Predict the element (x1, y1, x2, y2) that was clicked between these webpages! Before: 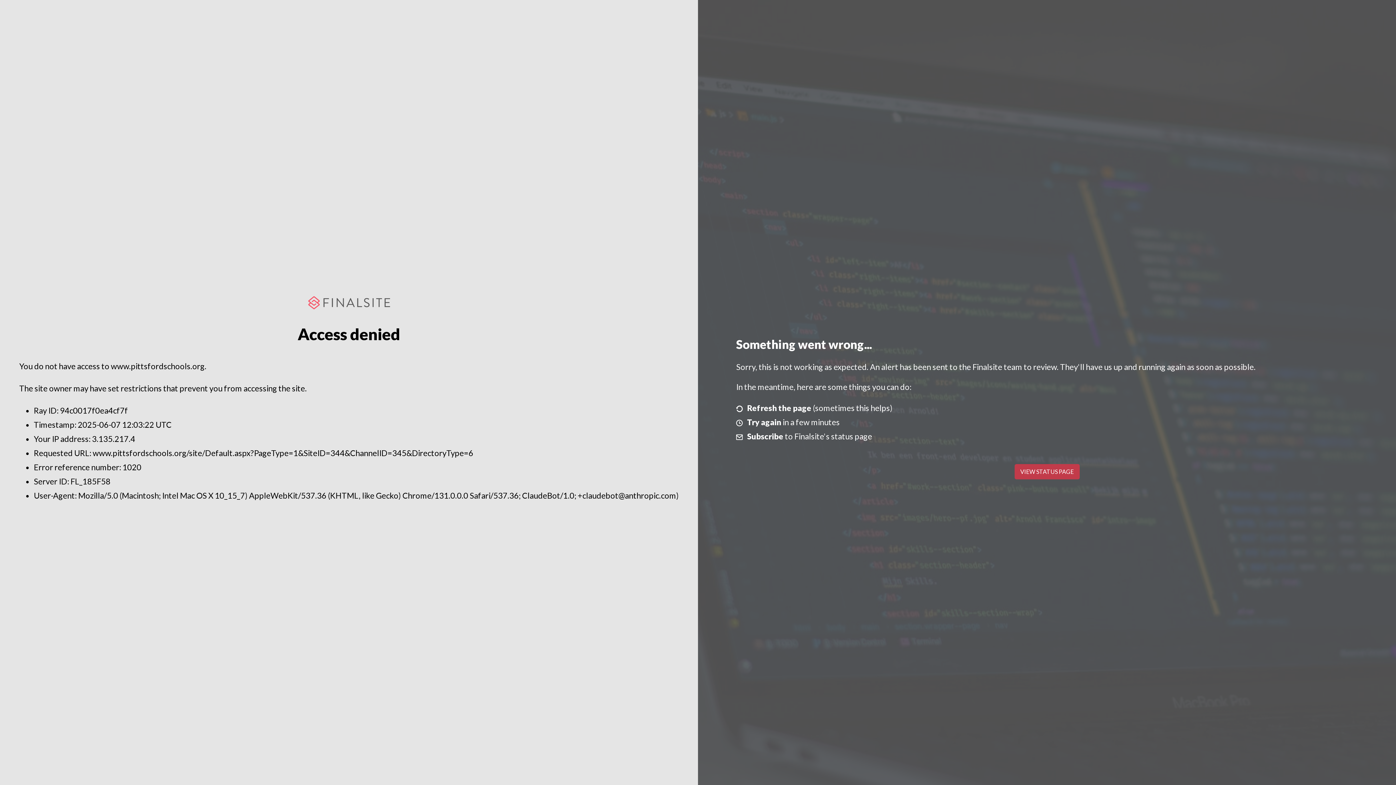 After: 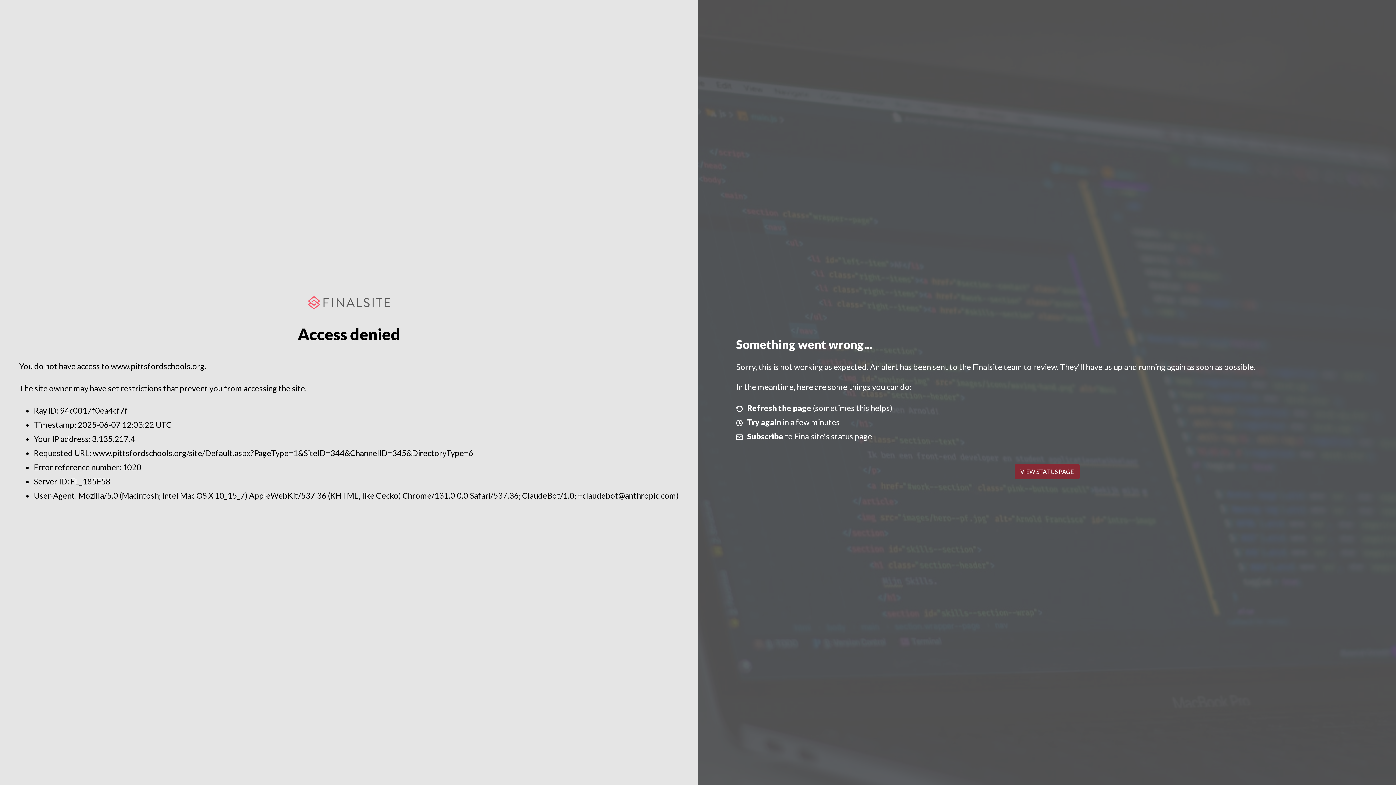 Action: bbox: (1014, 464, 1079, 479) label: VIEW STATUS PAGE